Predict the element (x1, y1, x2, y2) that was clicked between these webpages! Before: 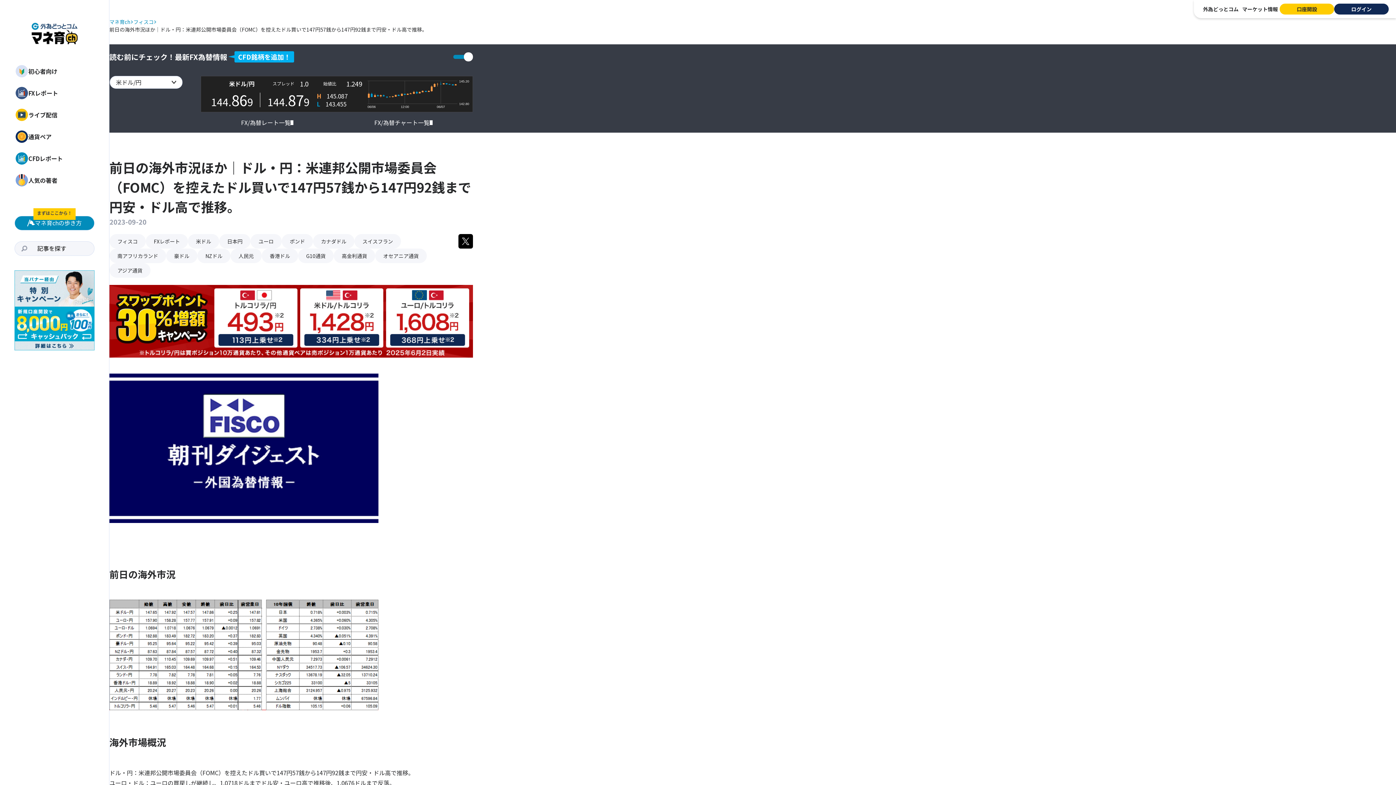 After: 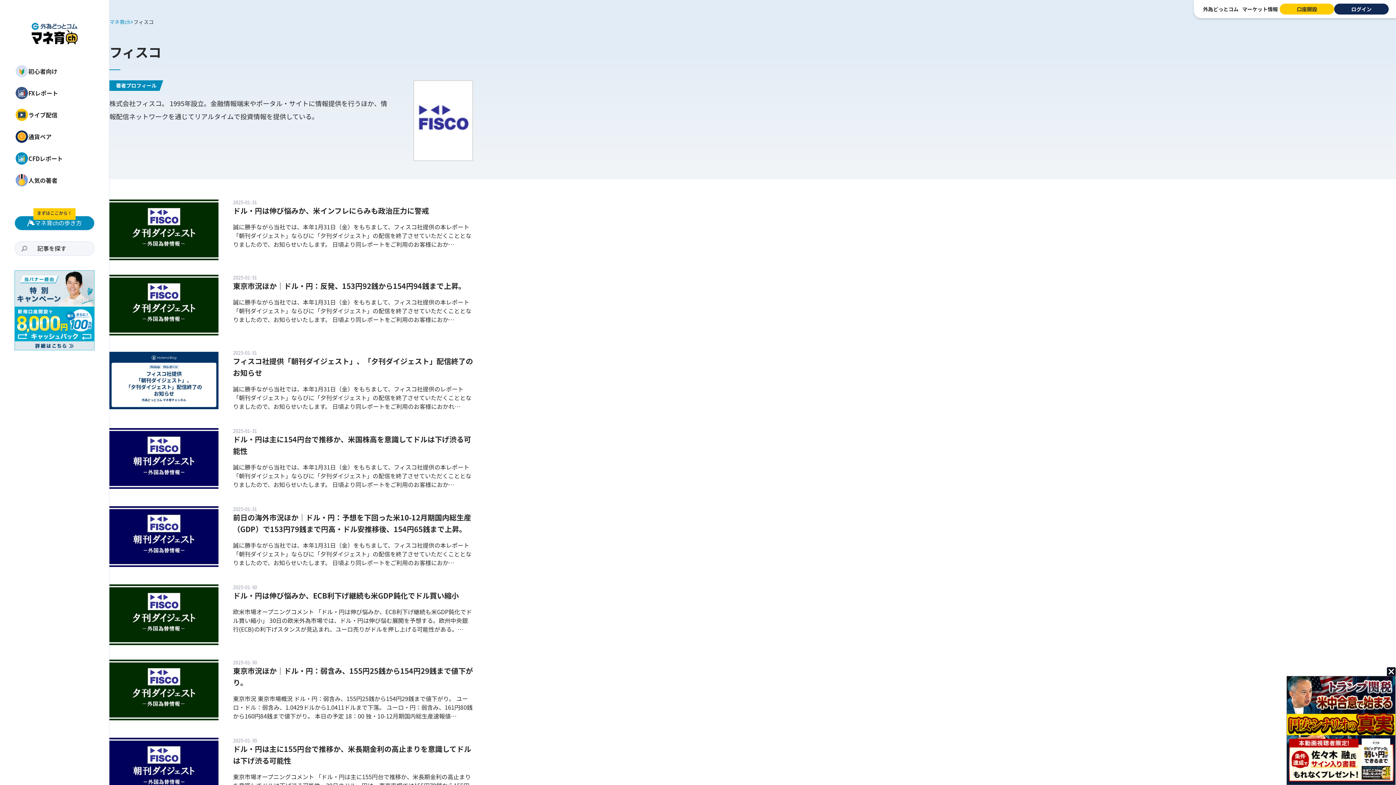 Action: bbox: (133, 18, 153, 25) label: フィスコ